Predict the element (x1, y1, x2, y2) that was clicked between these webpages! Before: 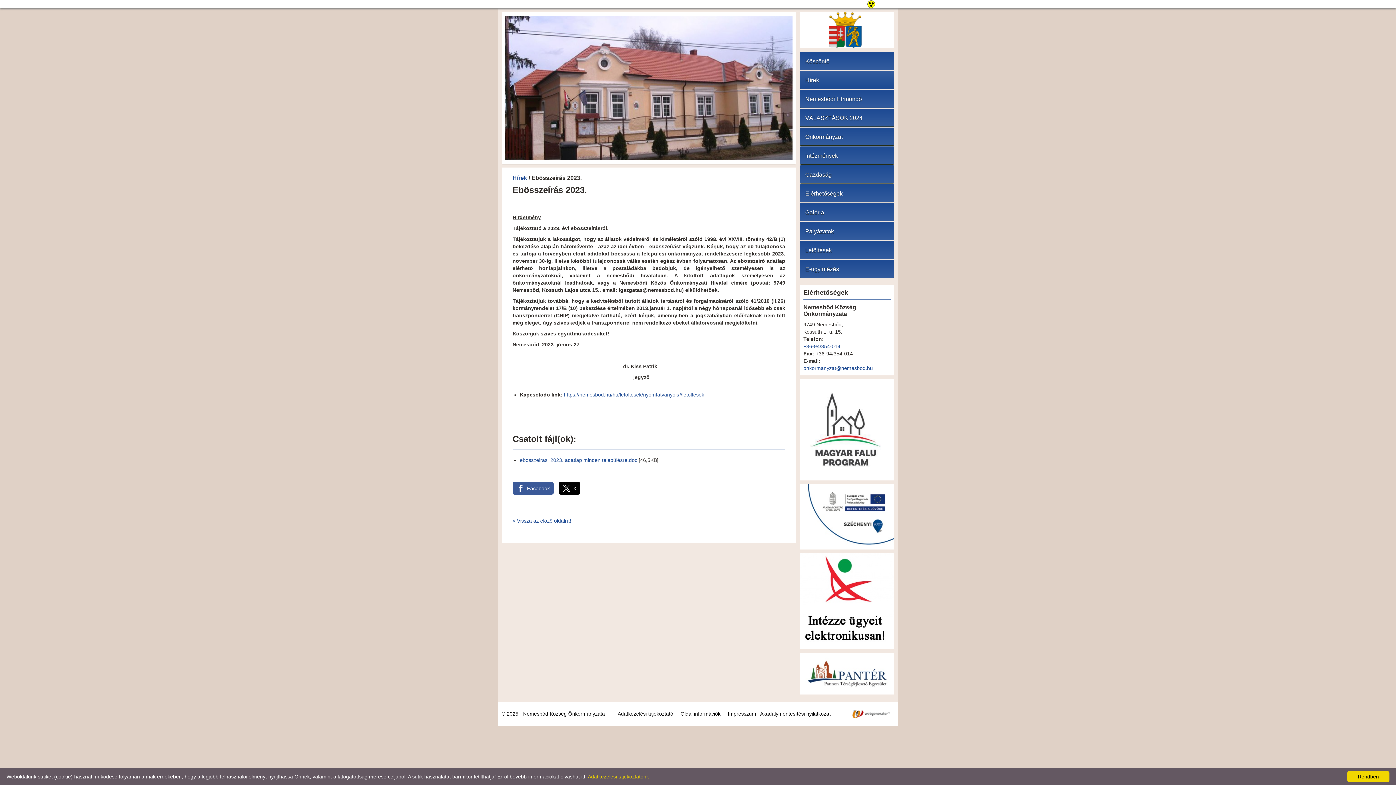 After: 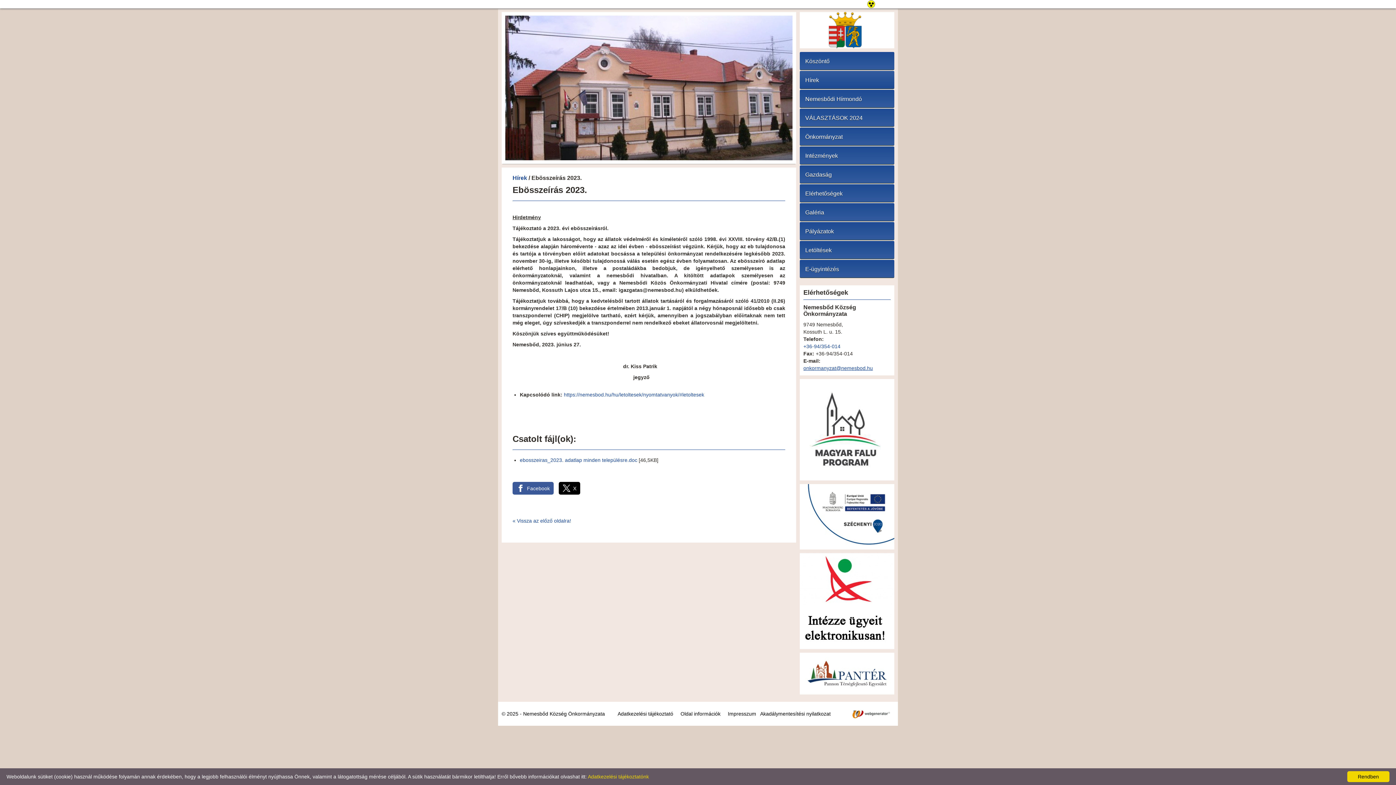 Action: bbox: (803, 365, 873, 371) label: onkormanyzat@nemesbod.hu